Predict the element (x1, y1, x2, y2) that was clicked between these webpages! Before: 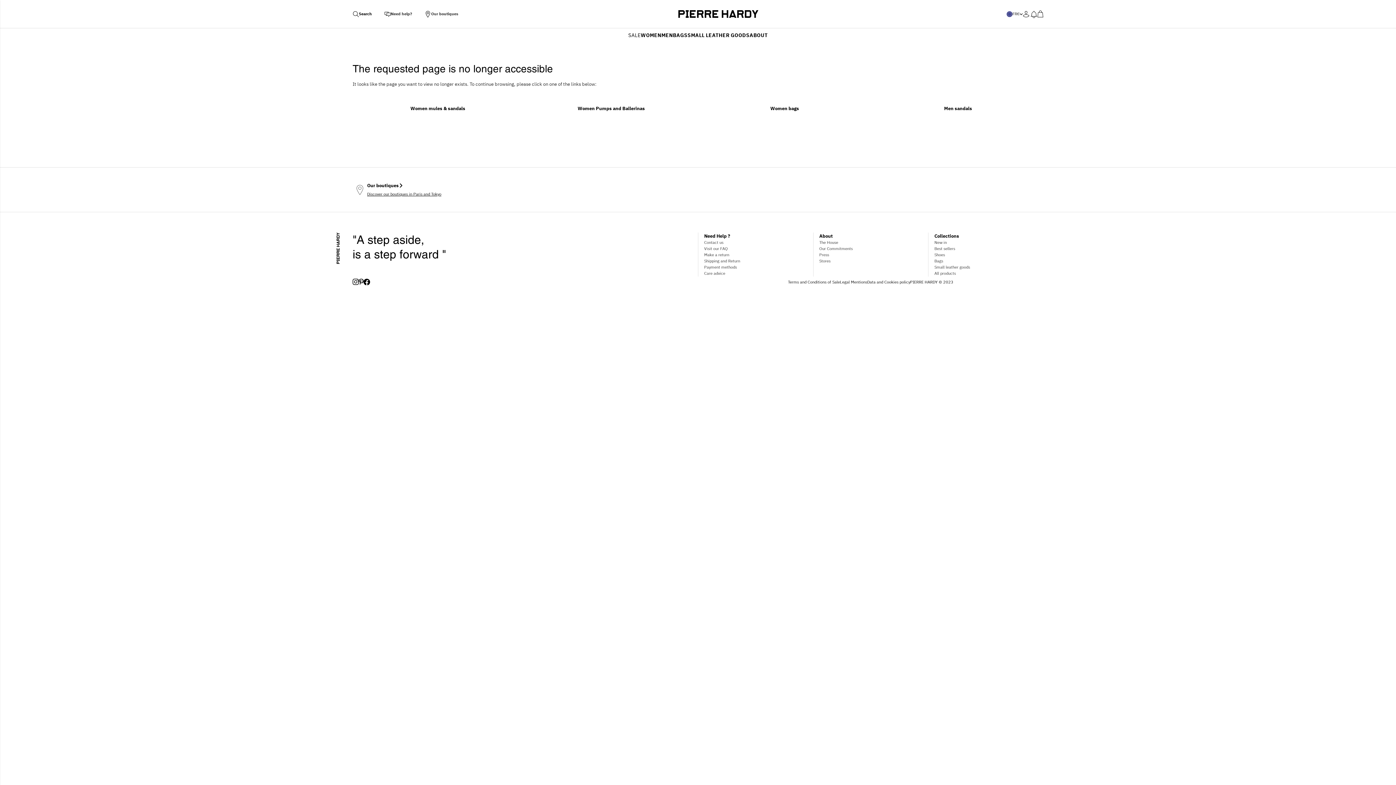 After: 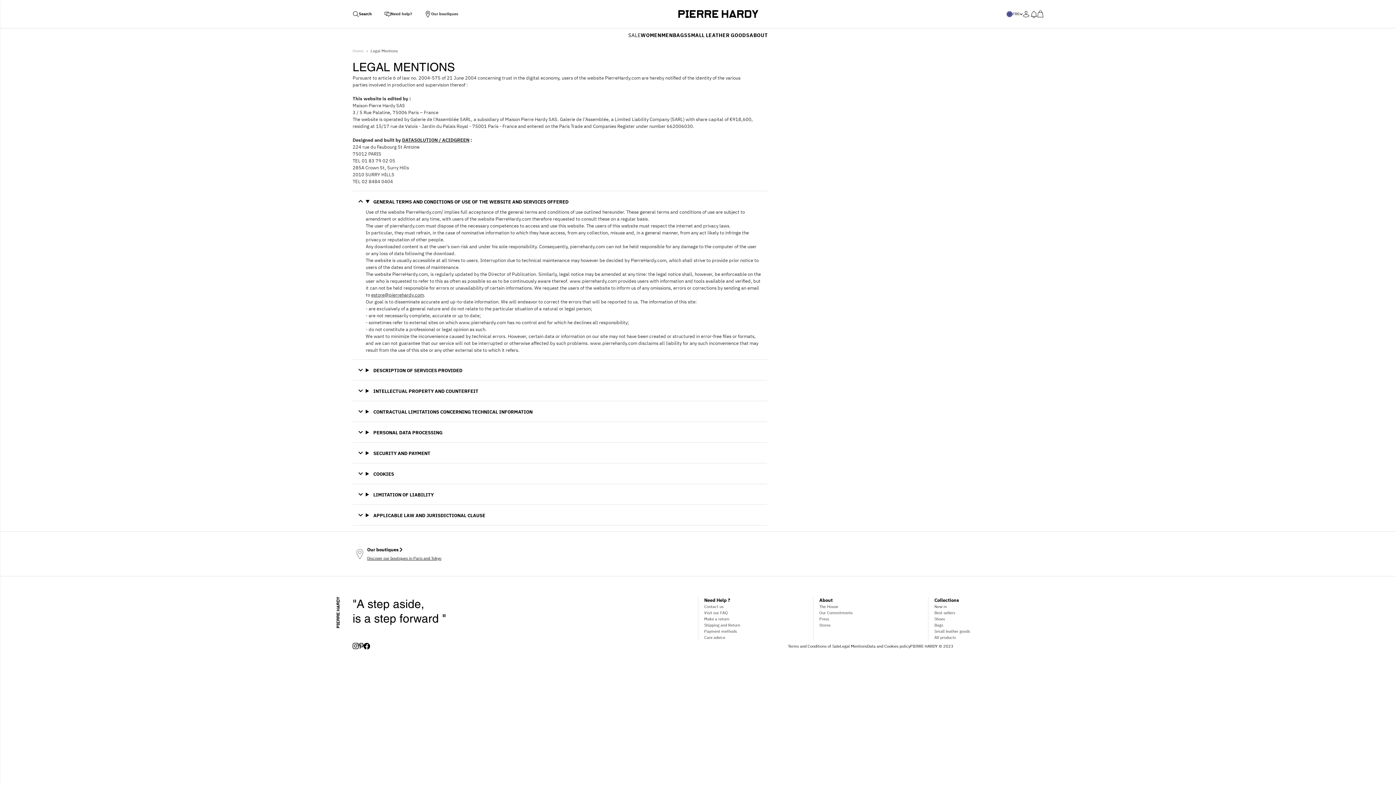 Action: label: Legal Mentions bbox: (840, 279, 867, 284)